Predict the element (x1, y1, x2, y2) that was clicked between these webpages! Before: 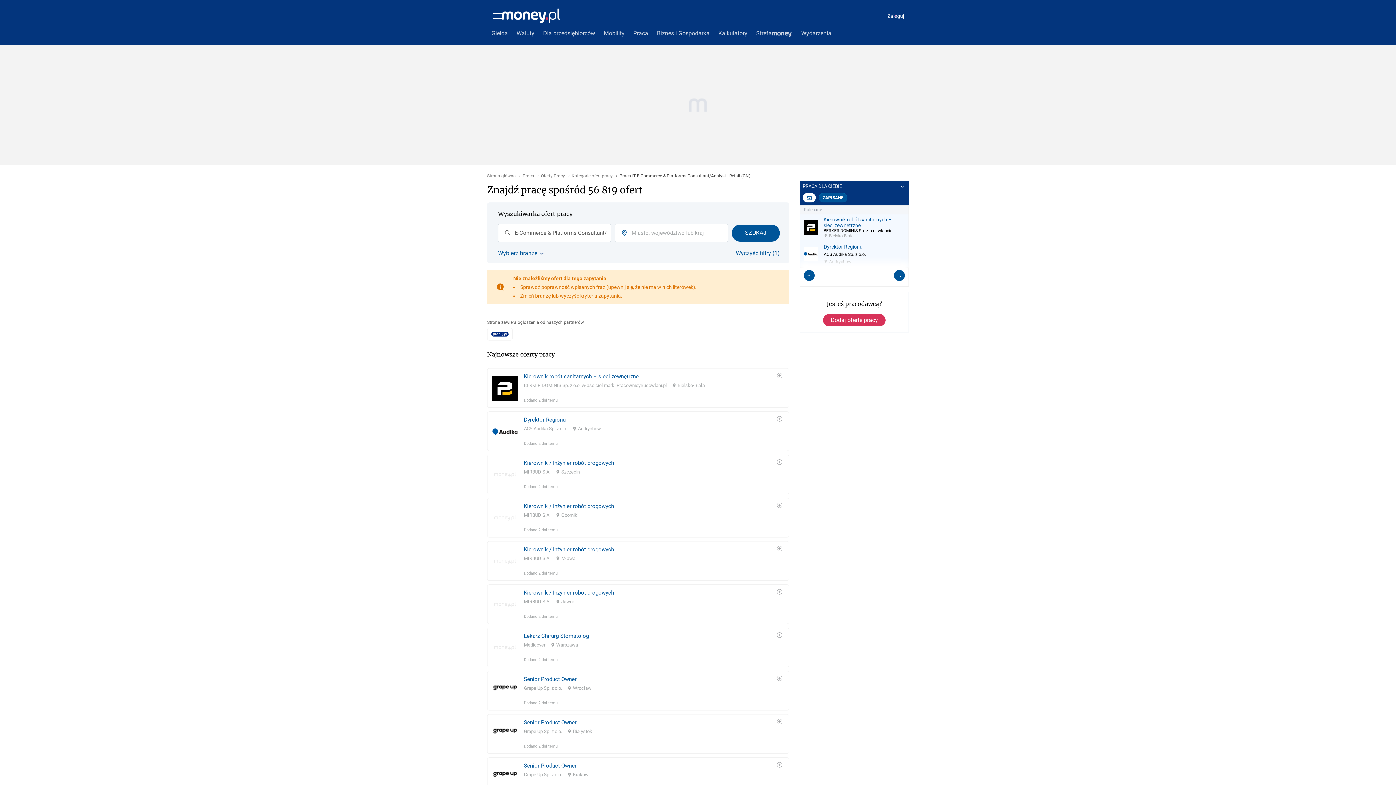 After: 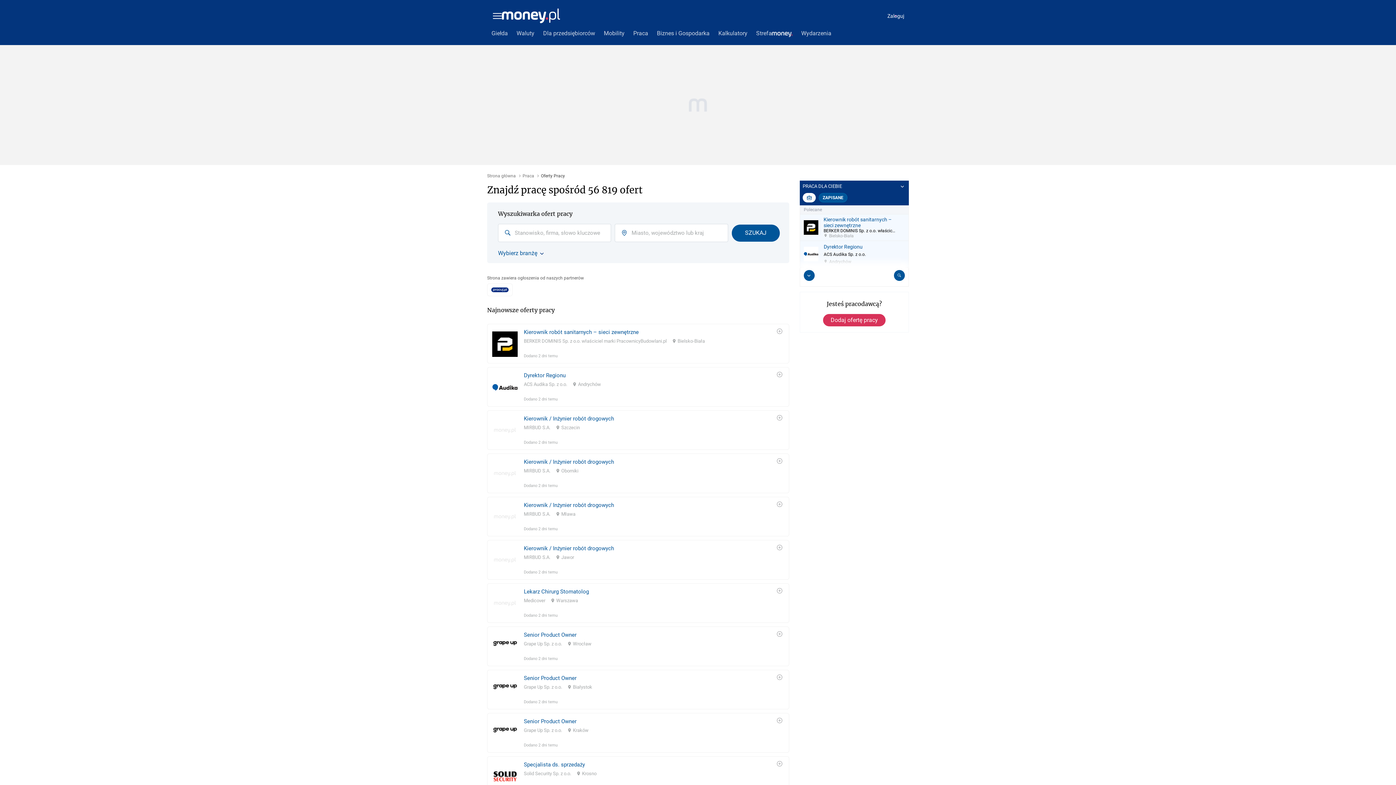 Action: label: wyczyść kryteria zapytania bbox: (560, 280, 621, 285)